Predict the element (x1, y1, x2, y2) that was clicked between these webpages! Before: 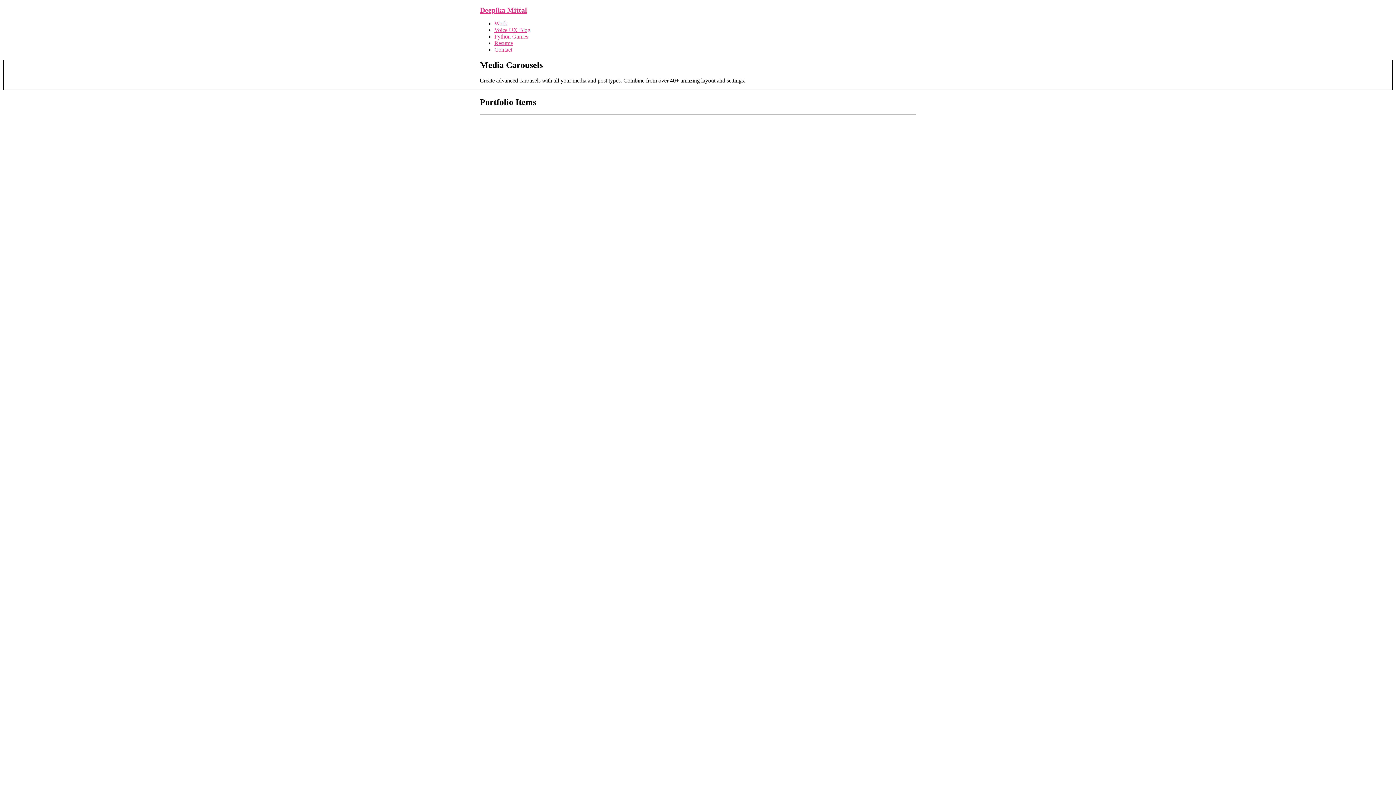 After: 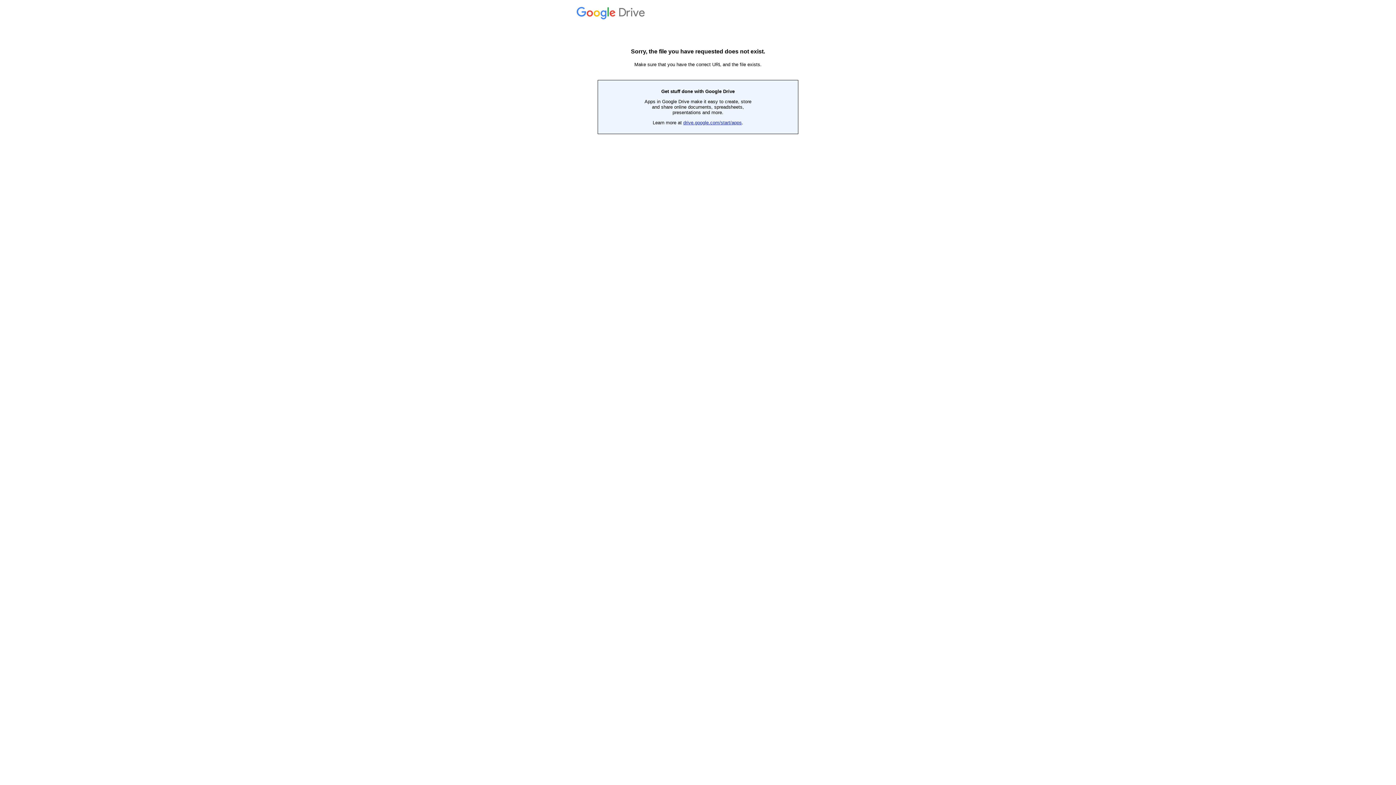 Action: label: Resume bbox: (494, 40, 513, 46)